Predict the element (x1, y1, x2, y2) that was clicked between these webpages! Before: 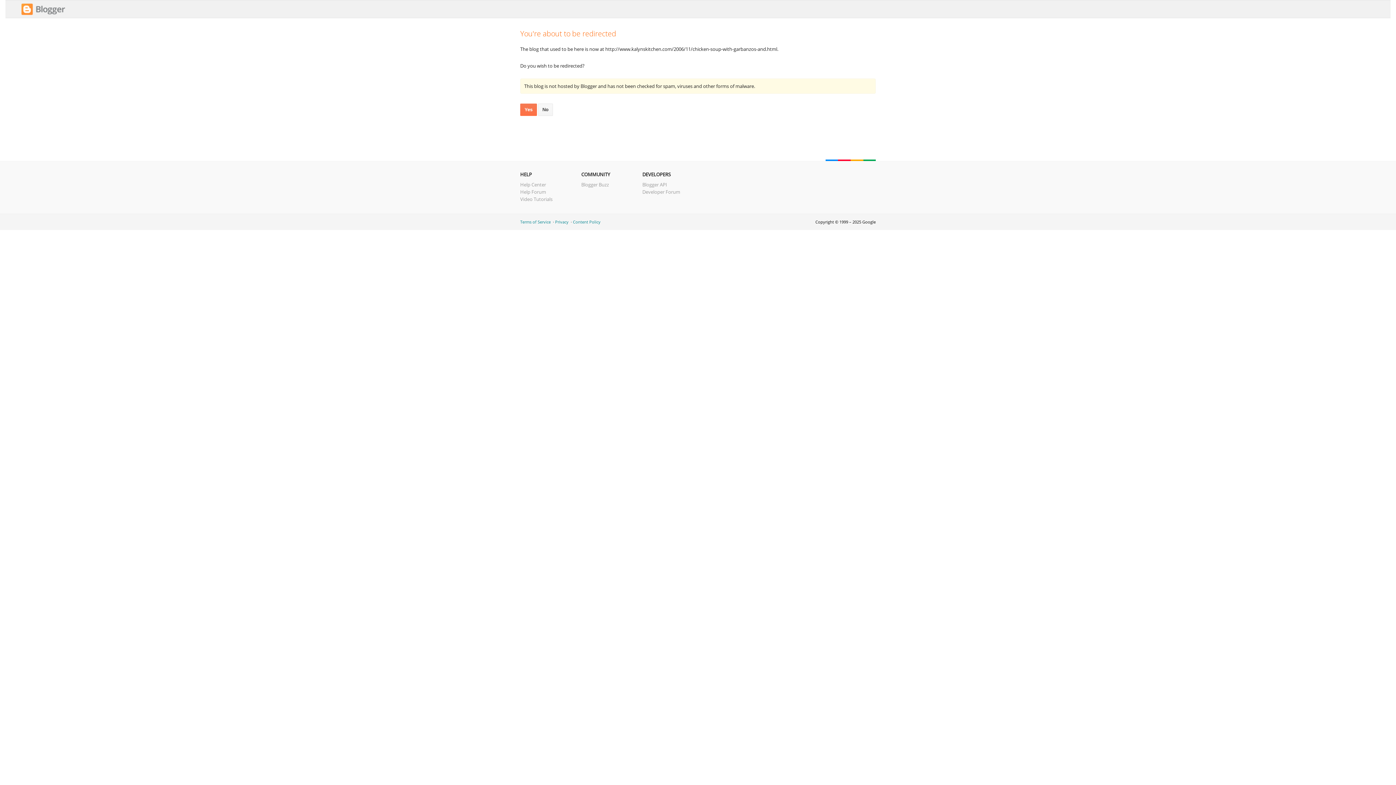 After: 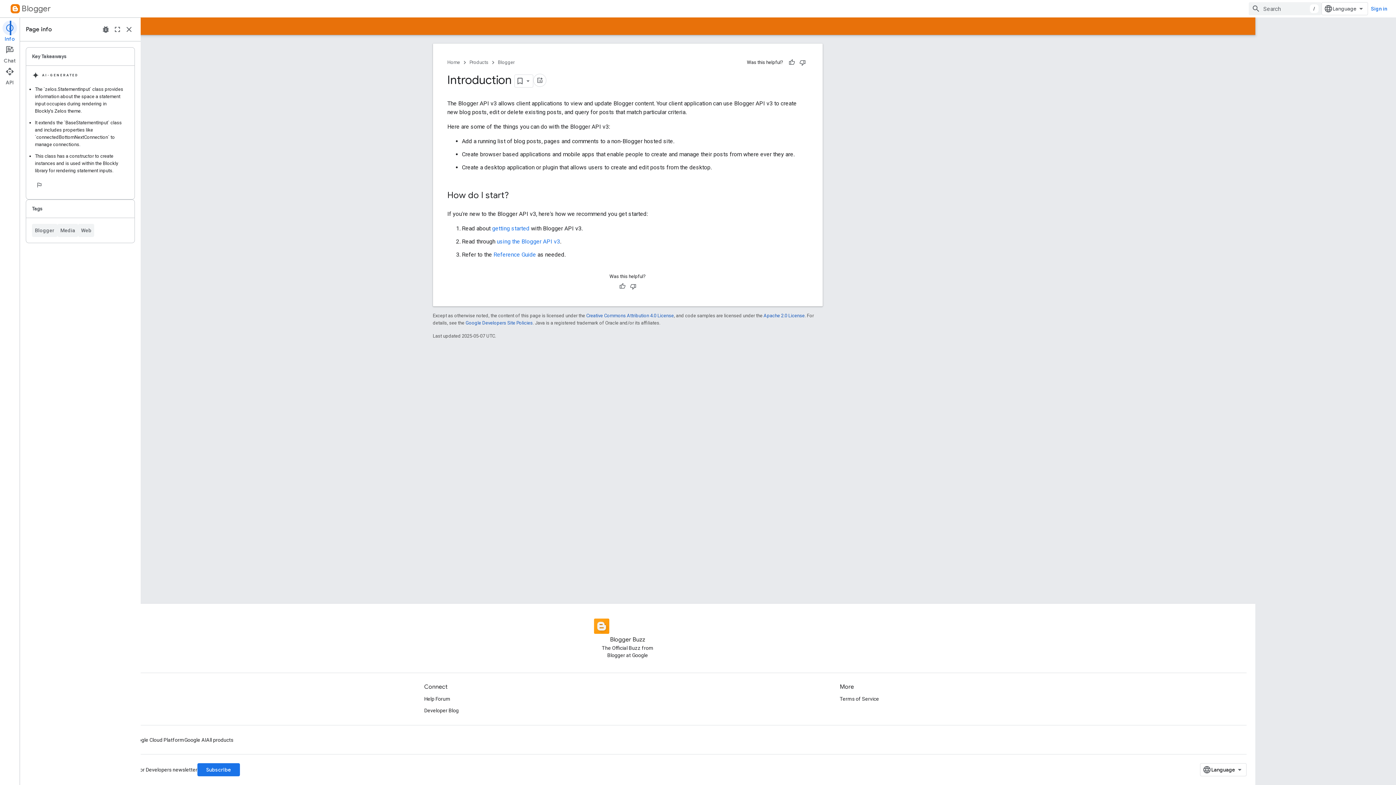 Action: bbox: (642, 181, 667, 188) label: Blogger API